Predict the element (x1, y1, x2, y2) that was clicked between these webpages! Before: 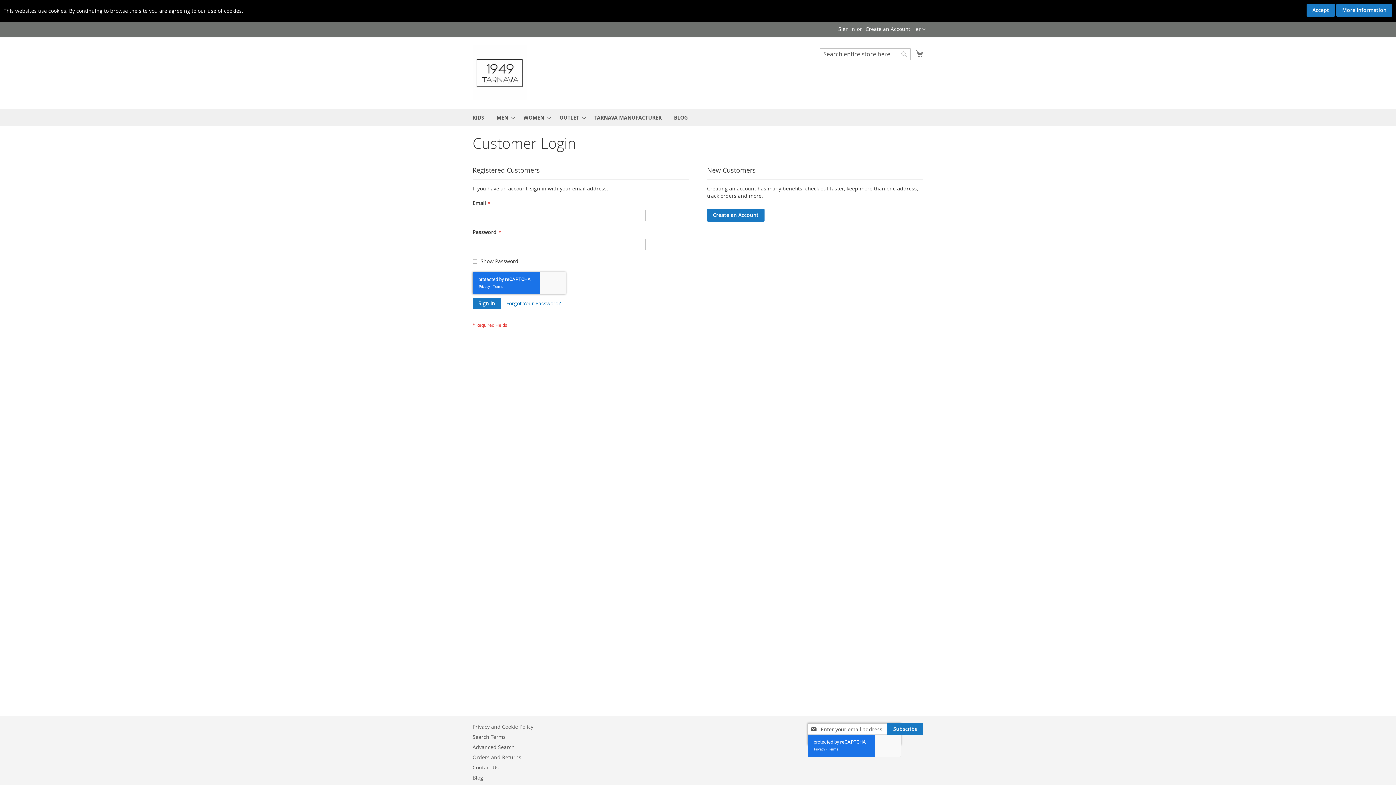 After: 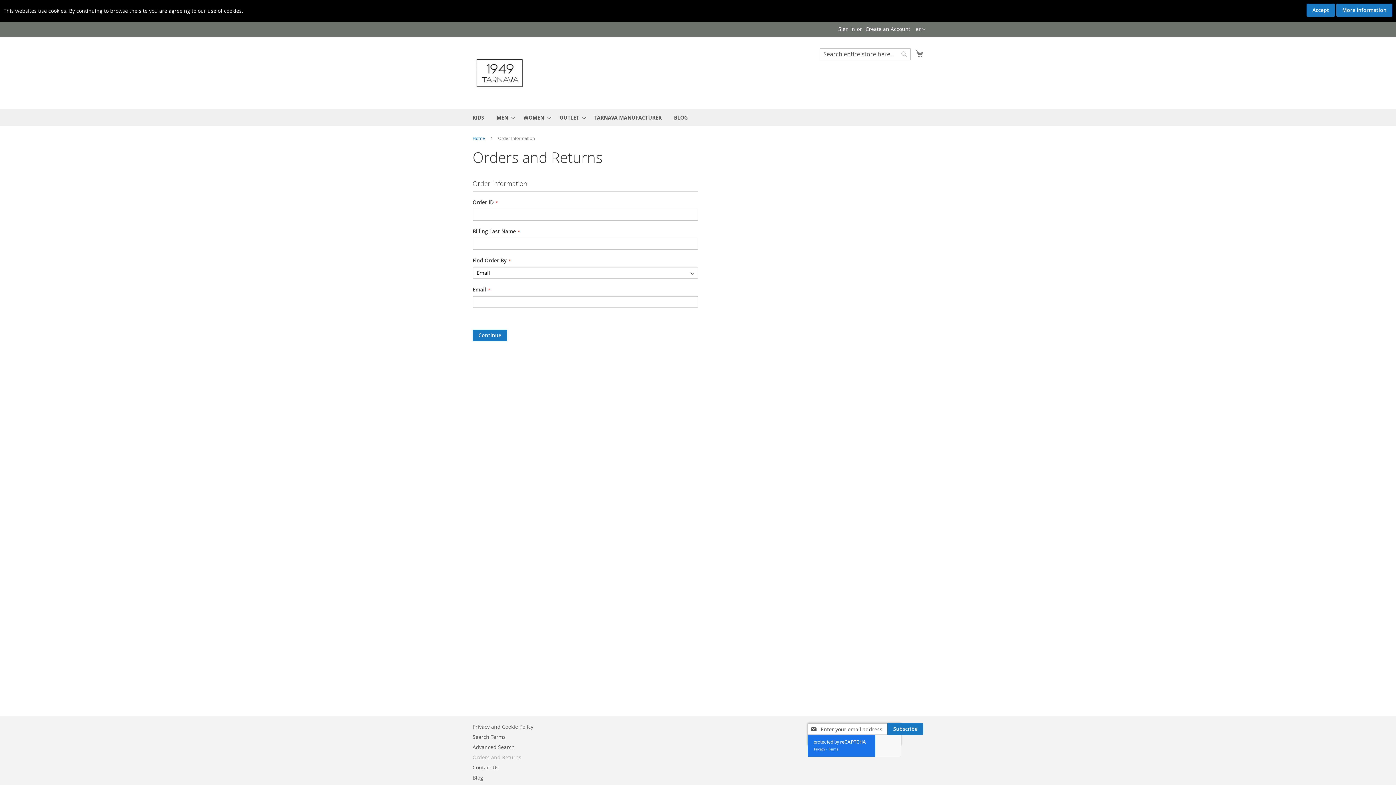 Action: label: Orders and Returns bbox: (472, 750, 521, 764)